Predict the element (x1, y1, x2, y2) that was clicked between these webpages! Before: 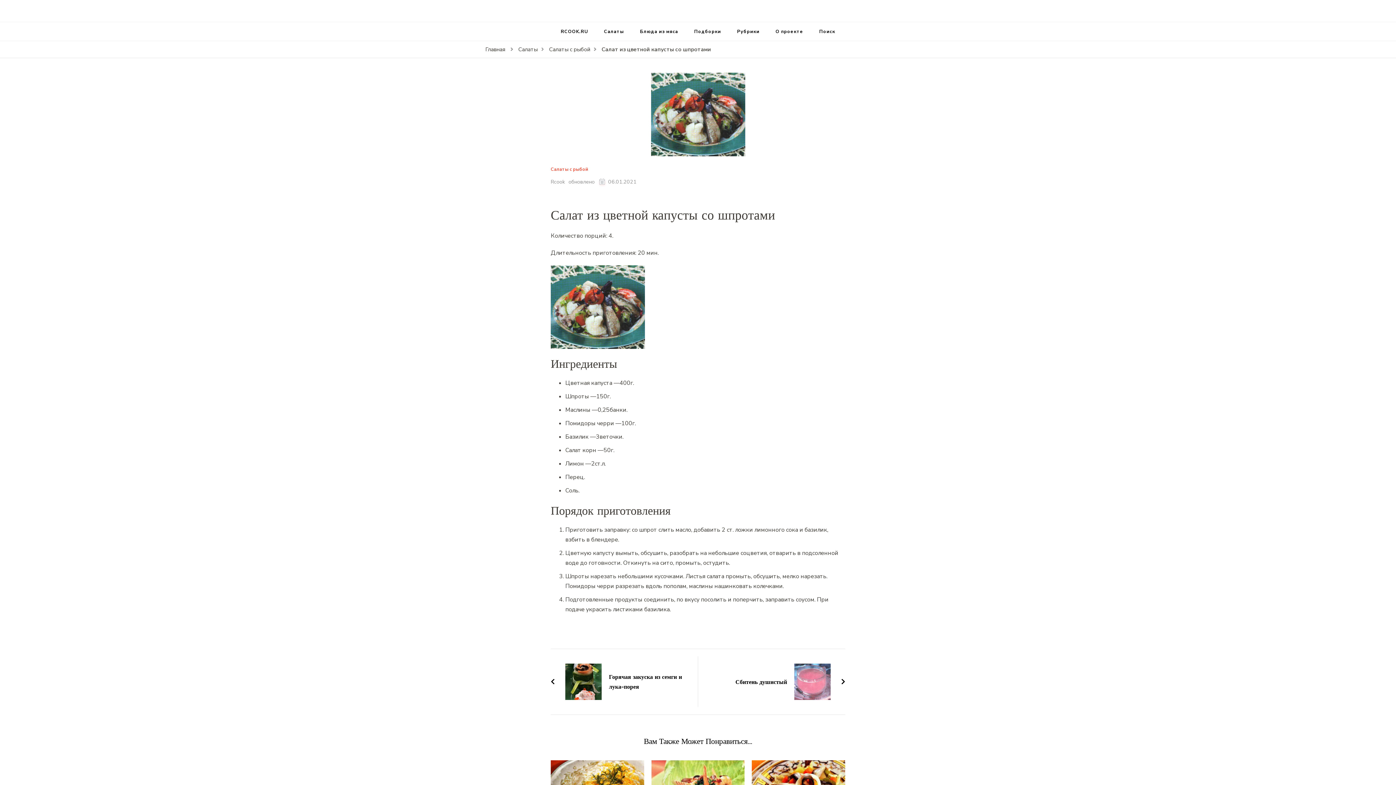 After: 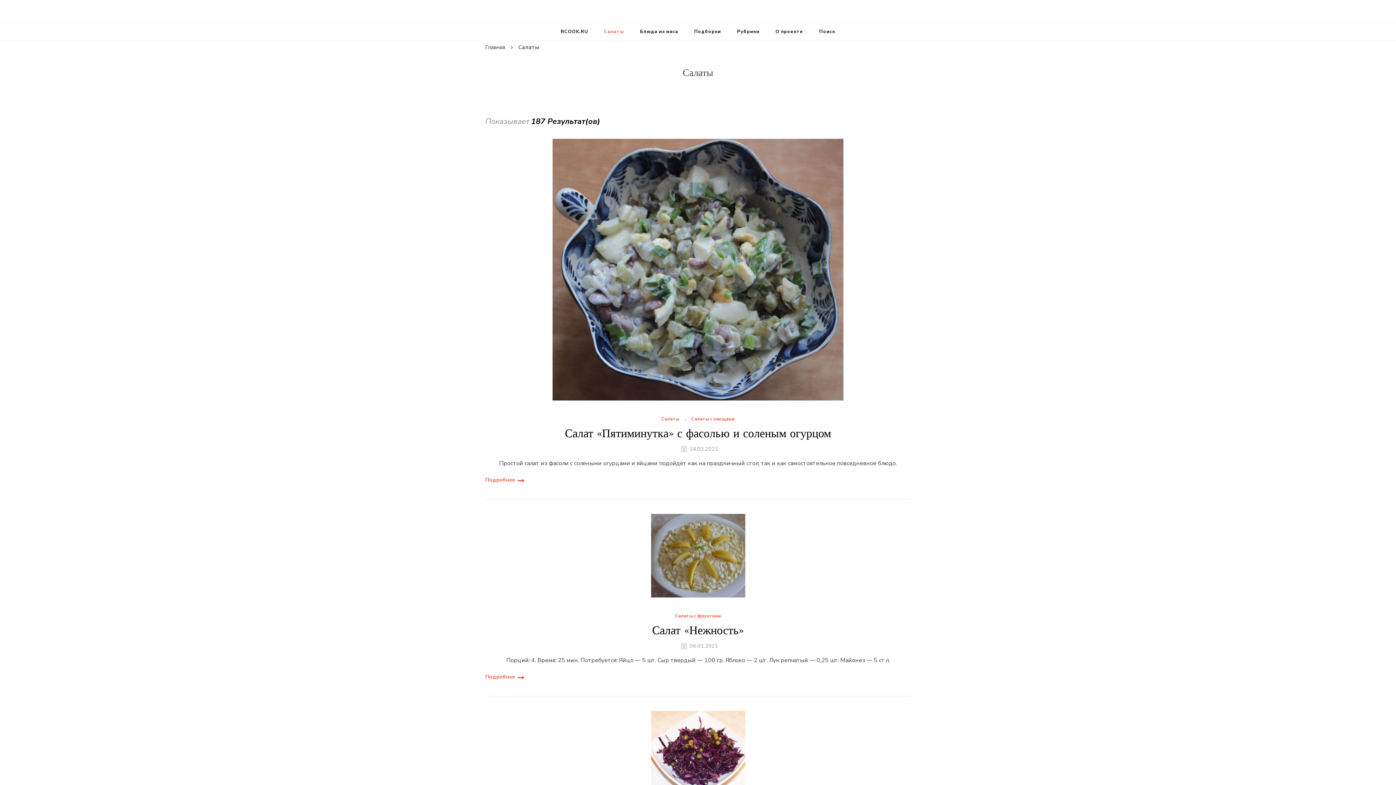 Action: label: Салаты bbox: (596, 22, 631, 40)